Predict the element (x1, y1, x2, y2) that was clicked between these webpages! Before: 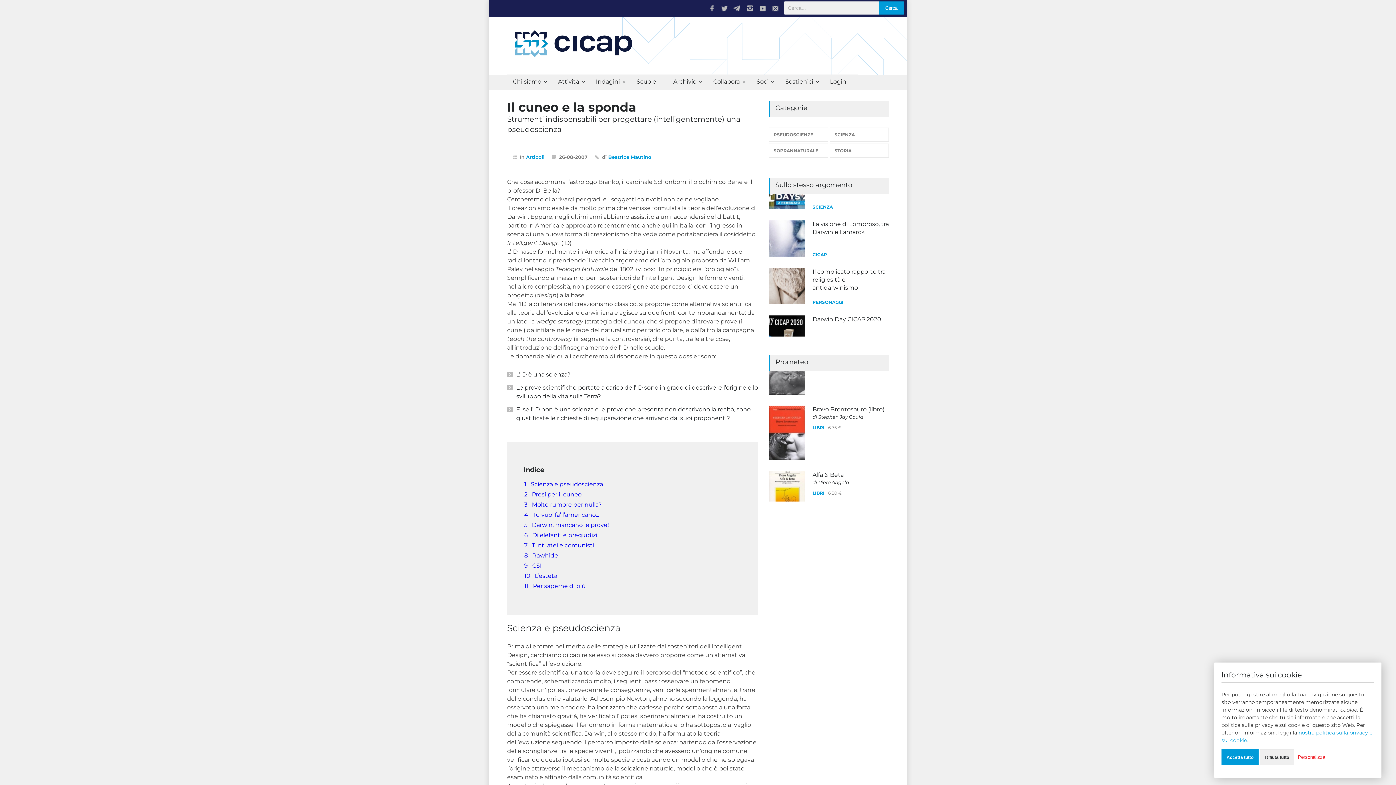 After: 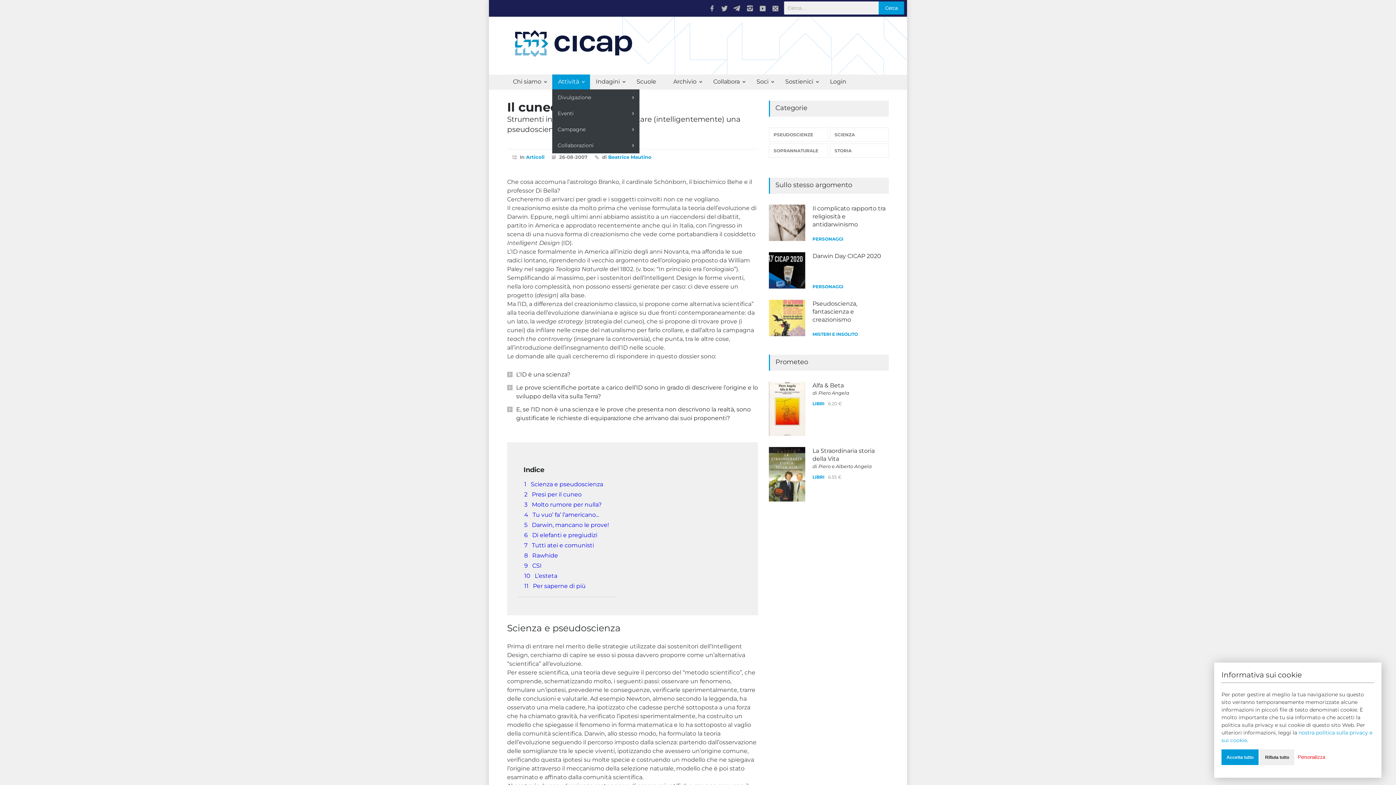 Action: label: Attività bbox: (552, 74, 590, 89)